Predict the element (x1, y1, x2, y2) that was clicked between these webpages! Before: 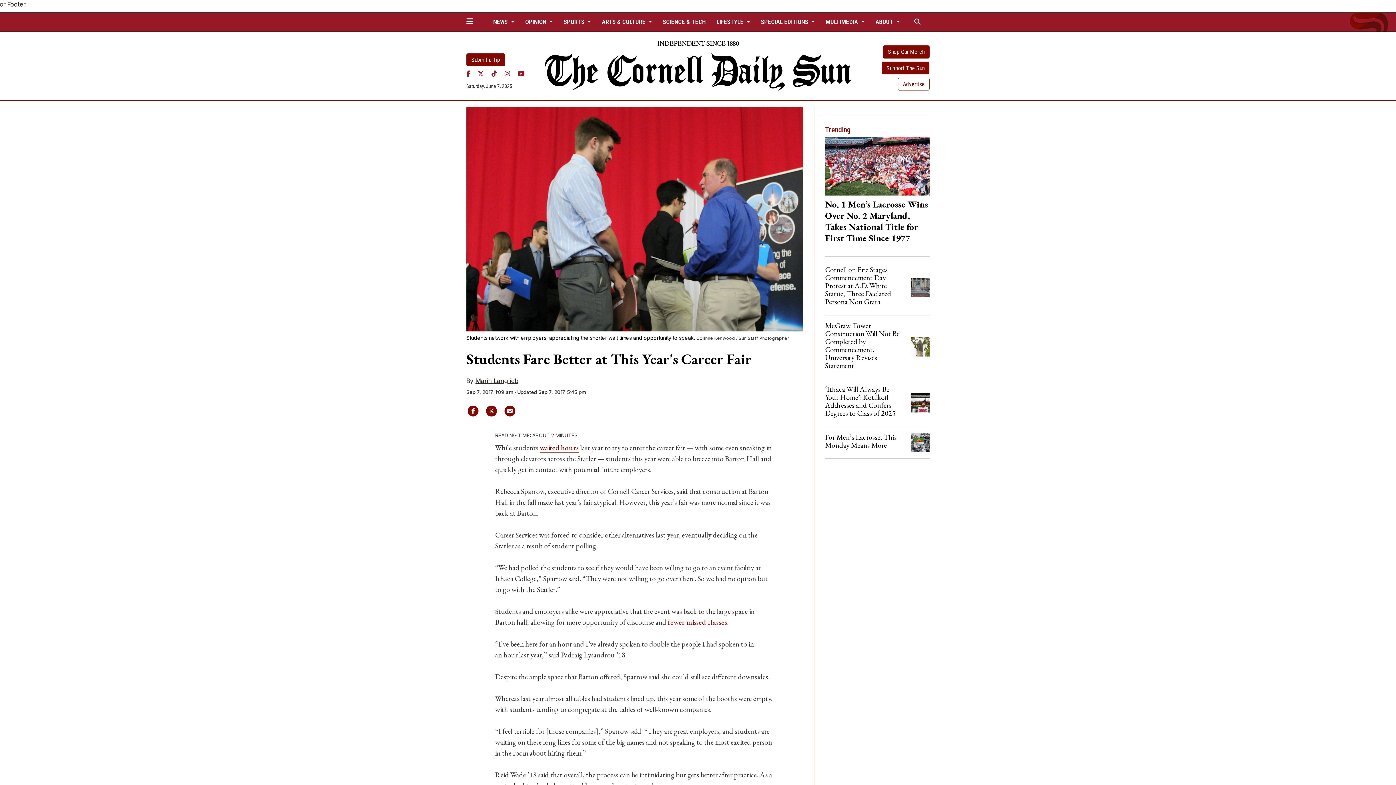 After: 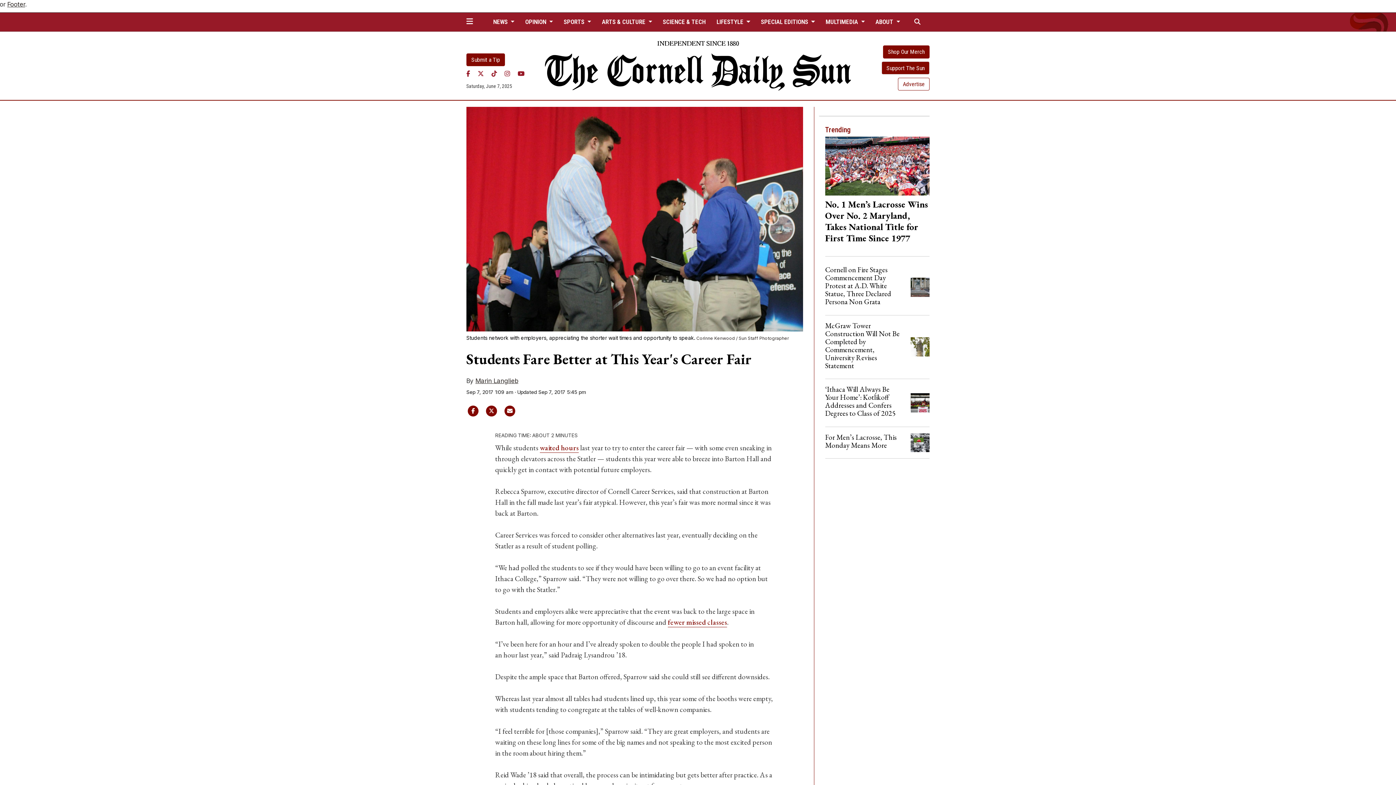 Action: label: YouTube bbox: (517, 70, 524, 77)